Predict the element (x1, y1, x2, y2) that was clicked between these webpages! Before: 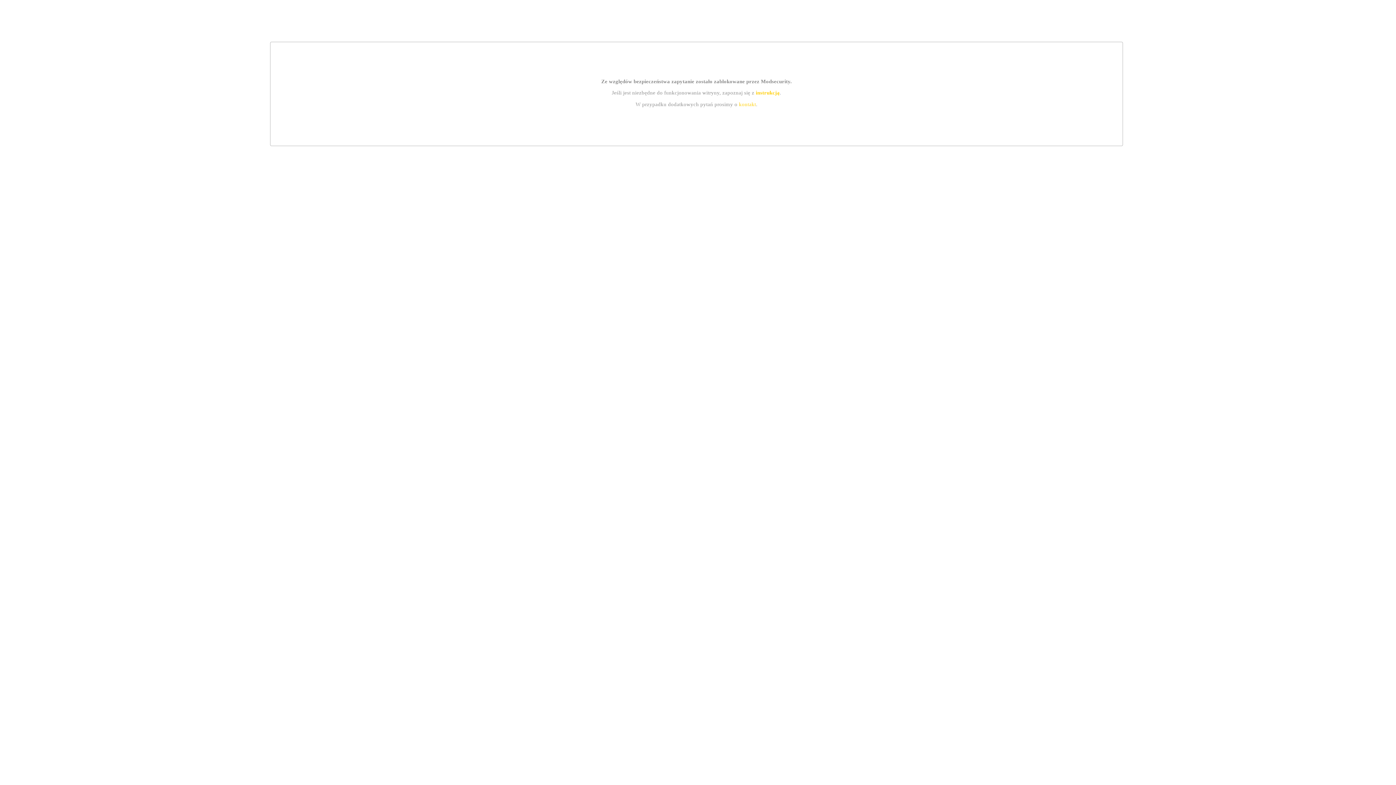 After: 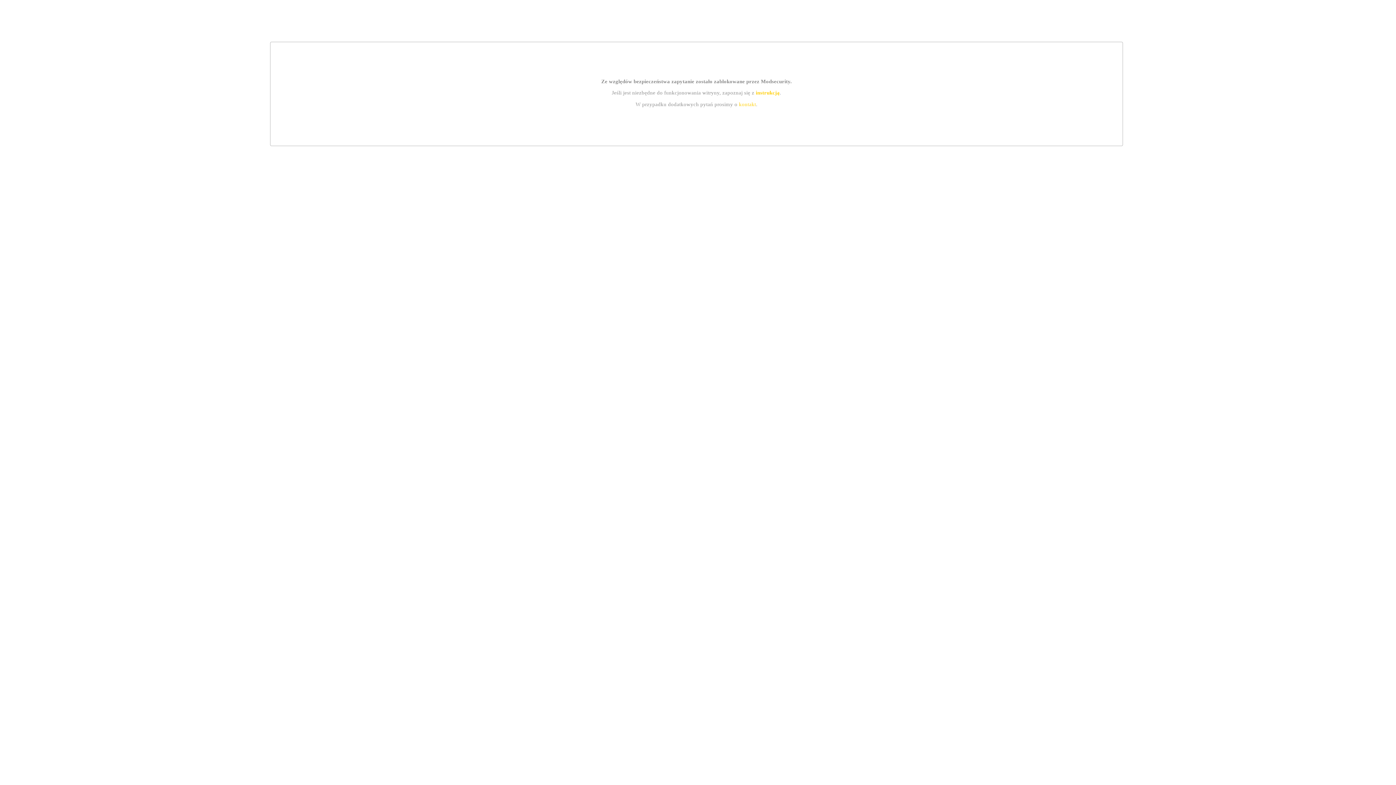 Action: bbox: (739, 101, 756, 107) label: kontakt